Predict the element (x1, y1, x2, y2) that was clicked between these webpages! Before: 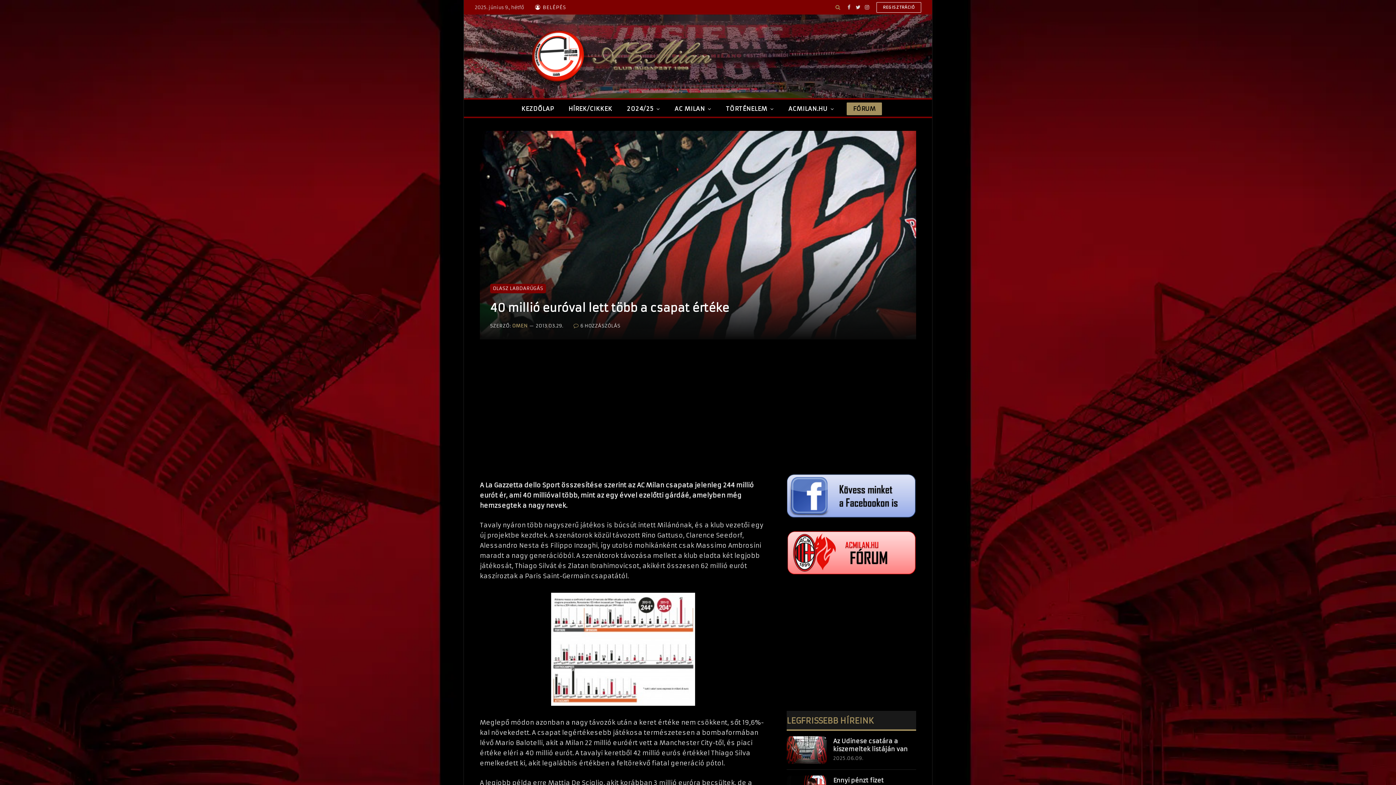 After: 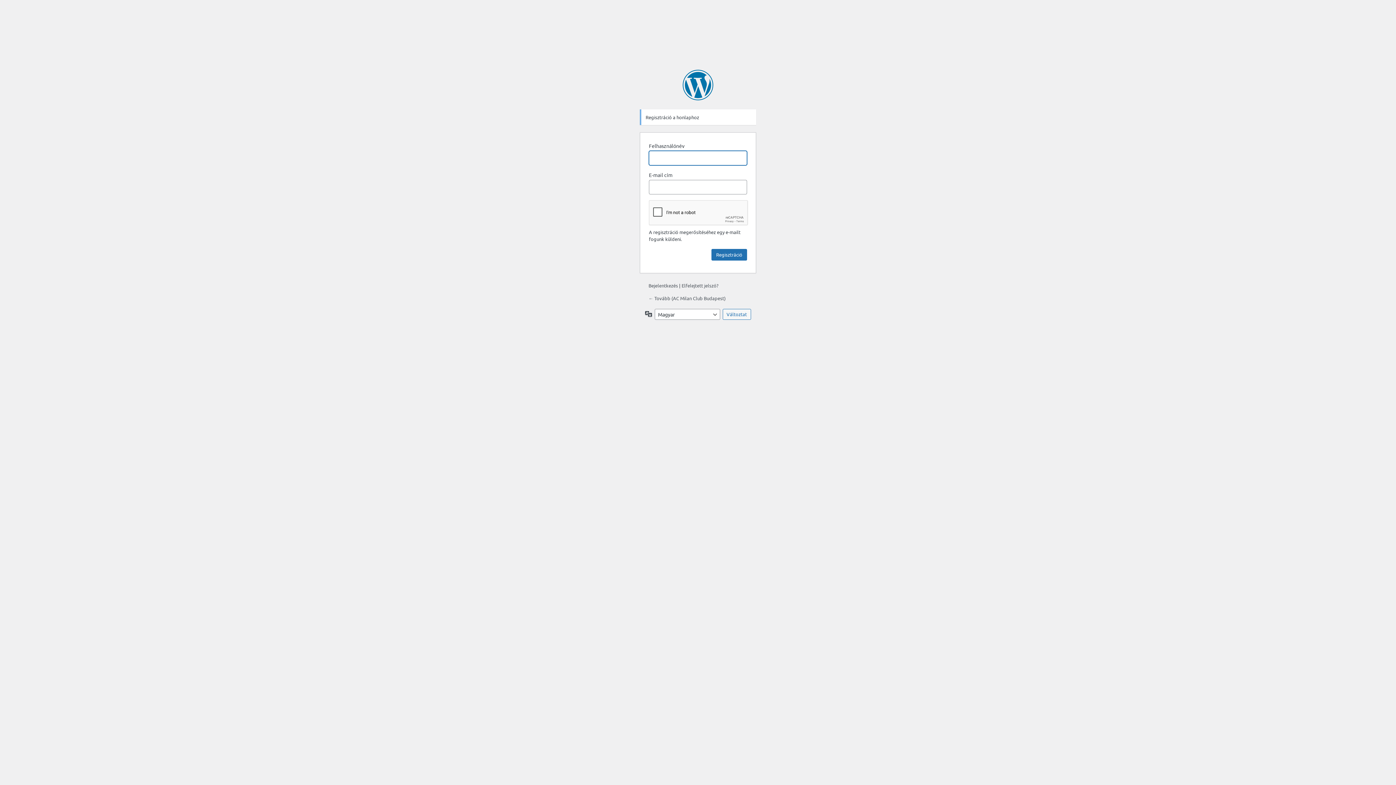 Action: label: REGISZTRÁCIÓ bbox: (876, 2, 921, 12)